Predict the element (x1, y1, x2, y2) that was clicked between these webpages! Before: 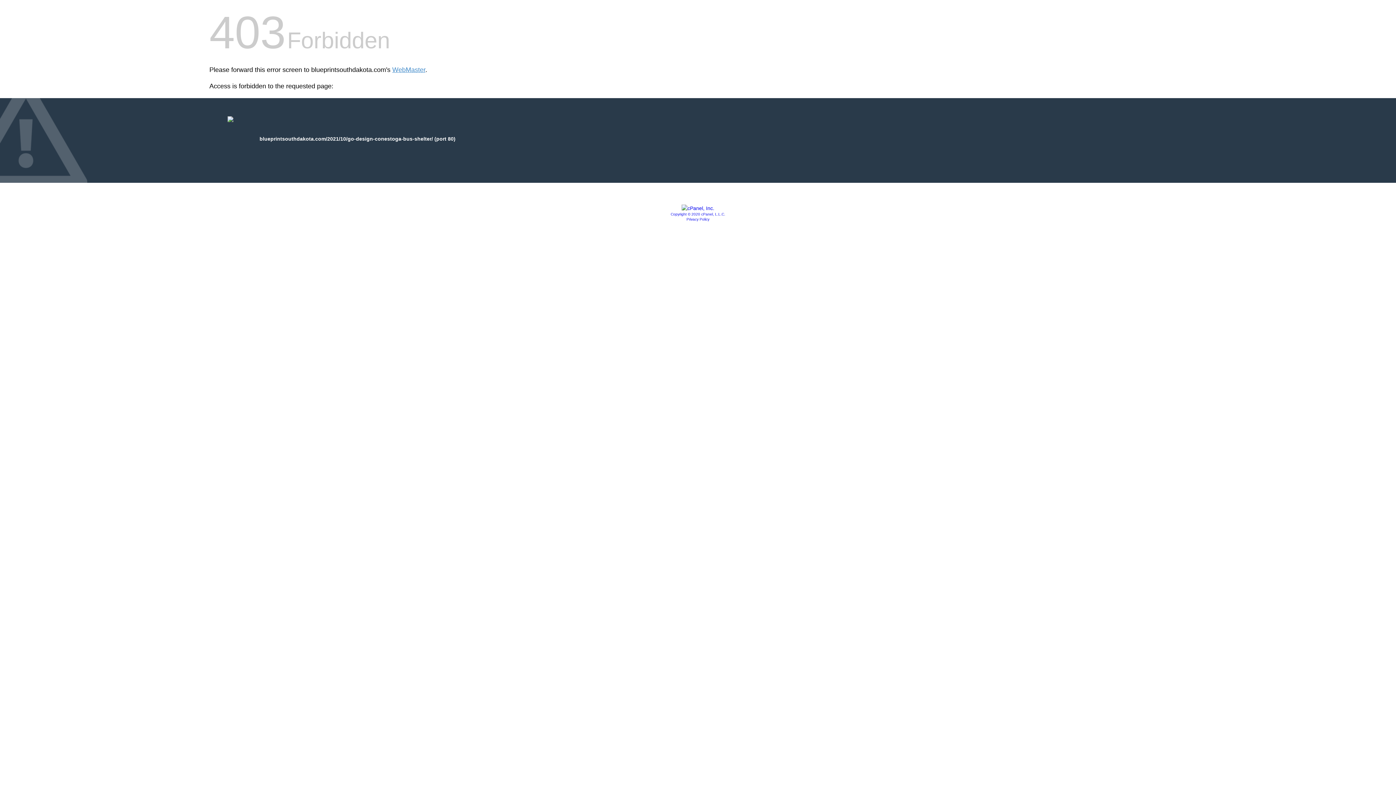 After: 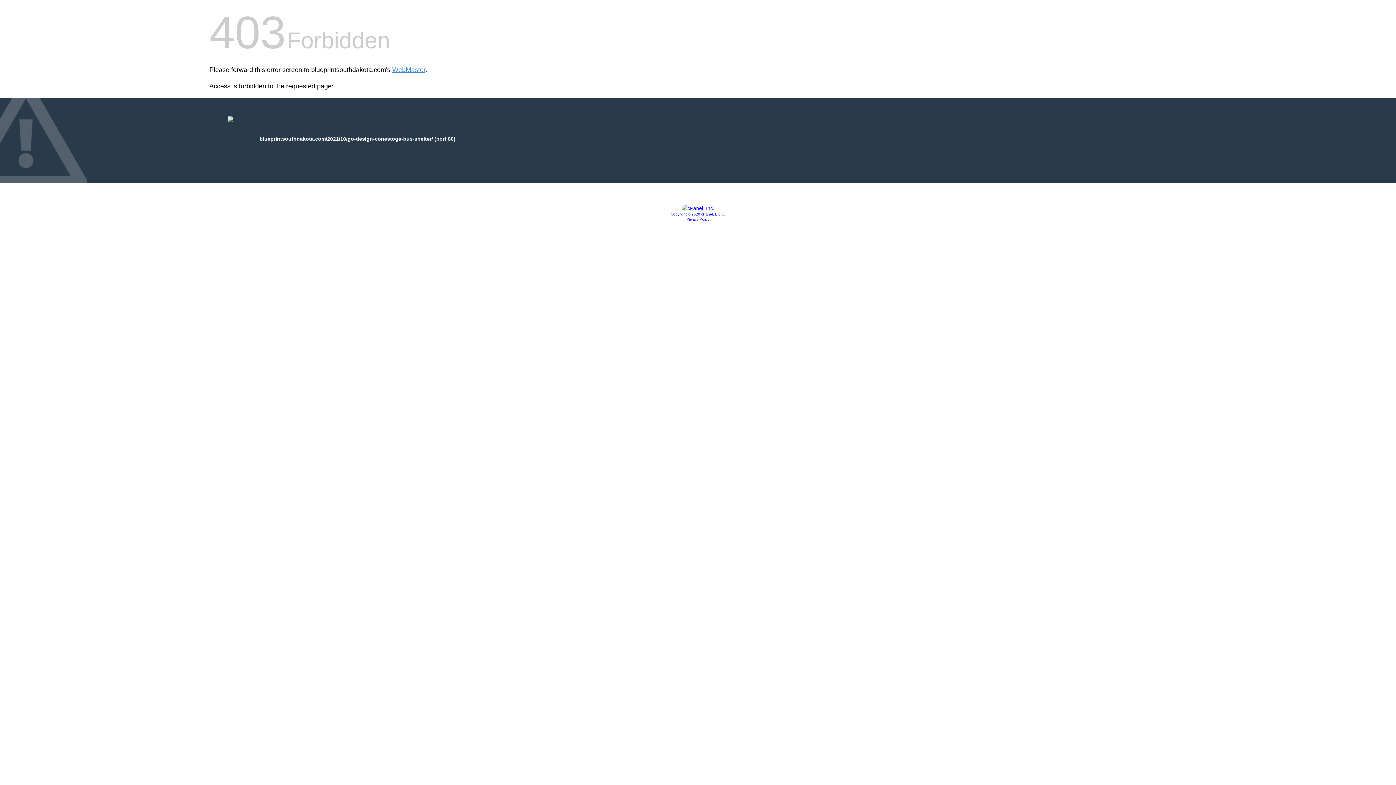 Action: bbox: (681, 205, 714, 211)